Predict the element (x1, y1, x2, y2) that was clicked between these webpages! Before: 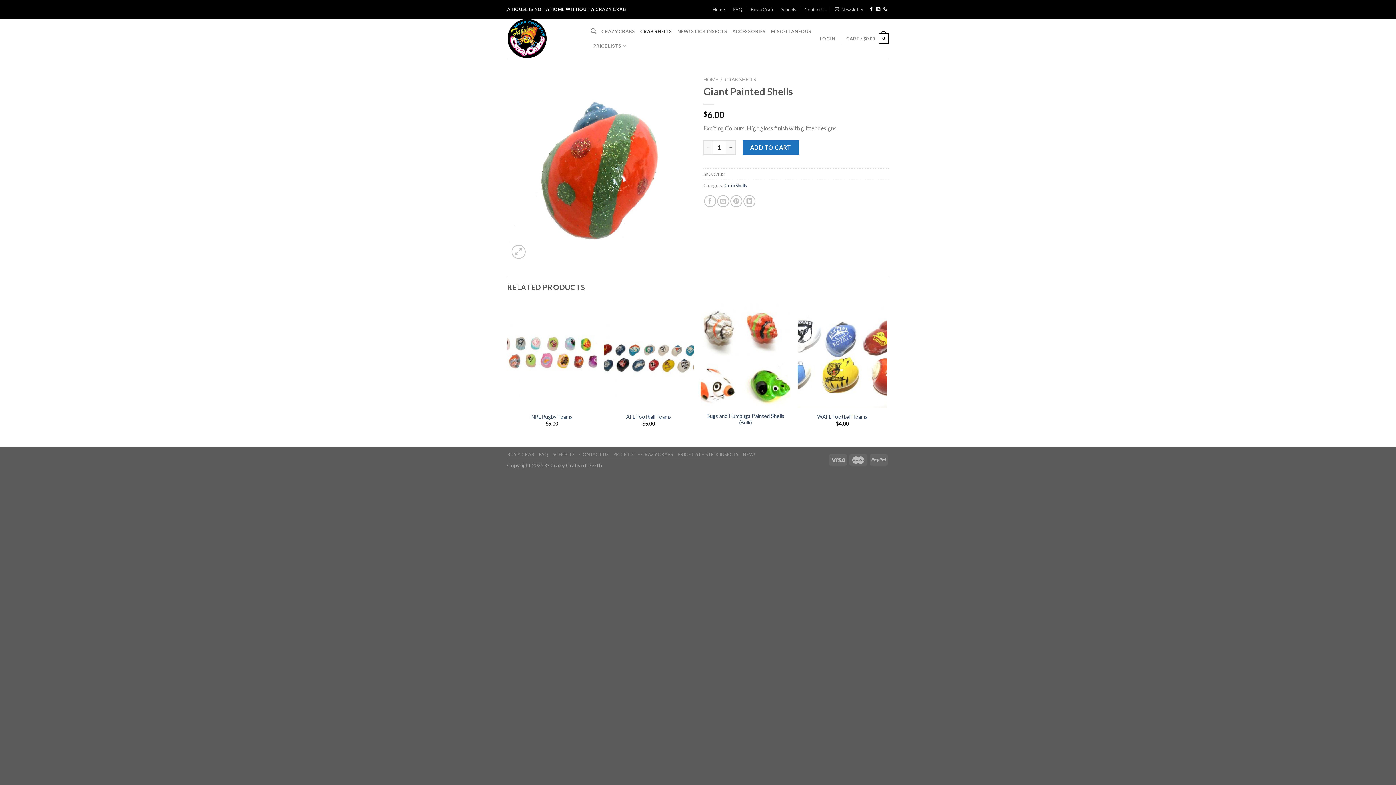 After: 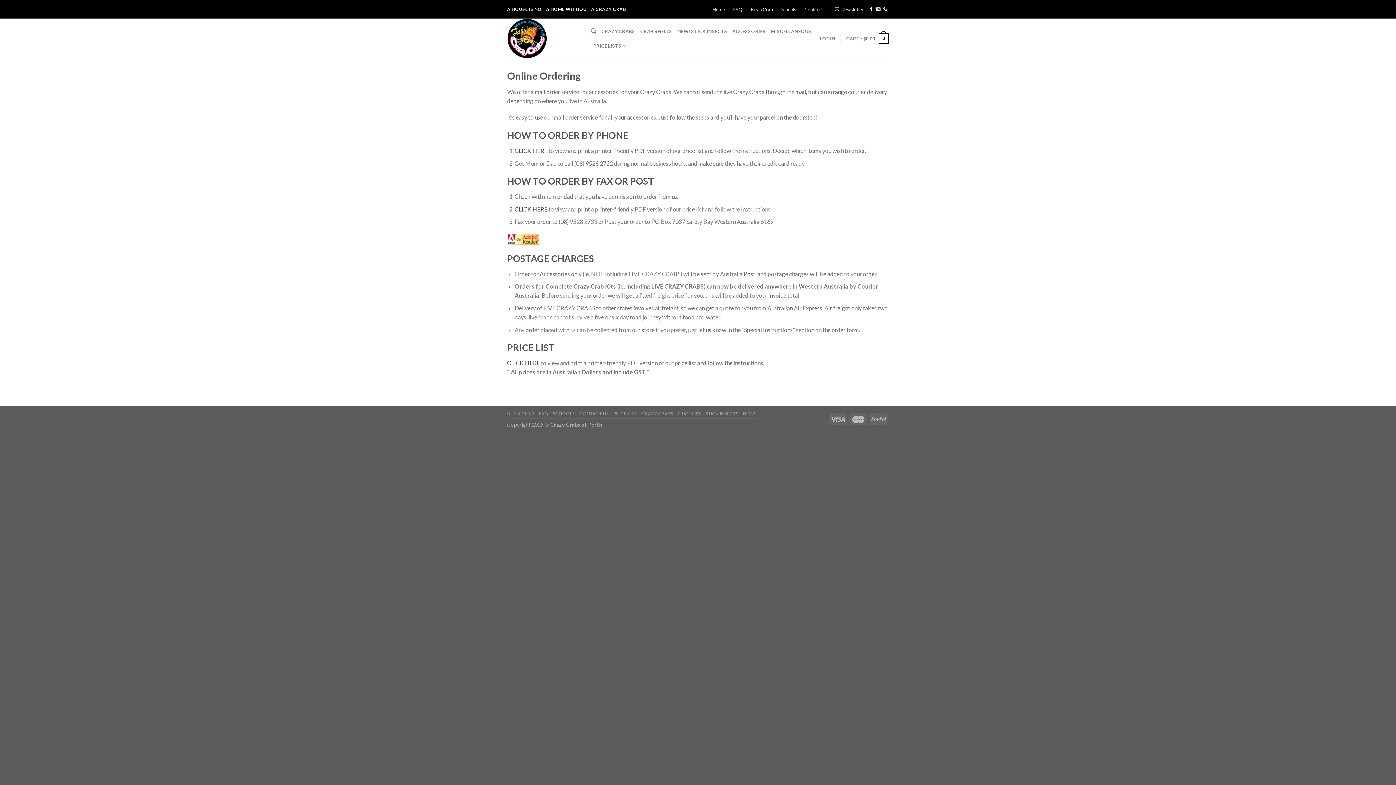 Action: label: BUY A CRAB bbox: (507, 452, 534, 457)